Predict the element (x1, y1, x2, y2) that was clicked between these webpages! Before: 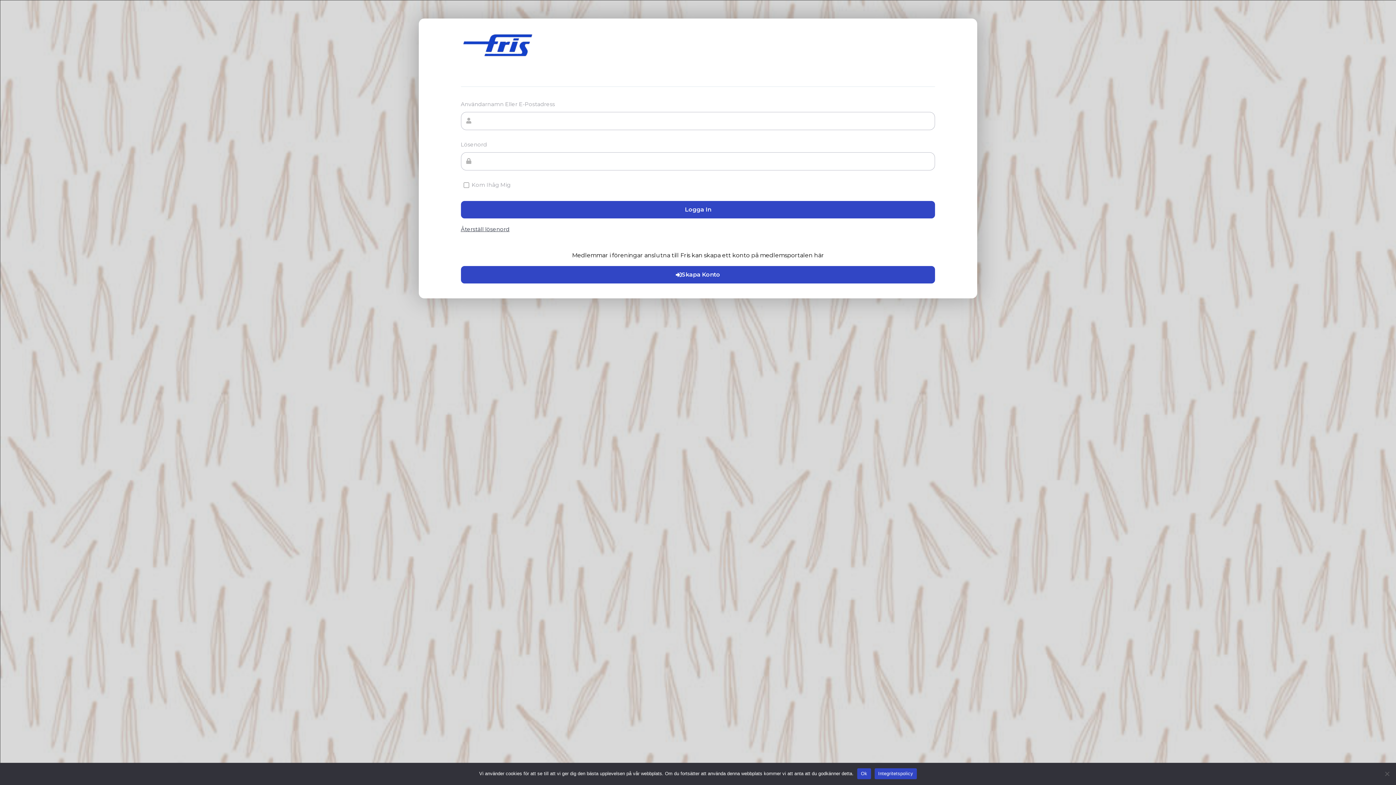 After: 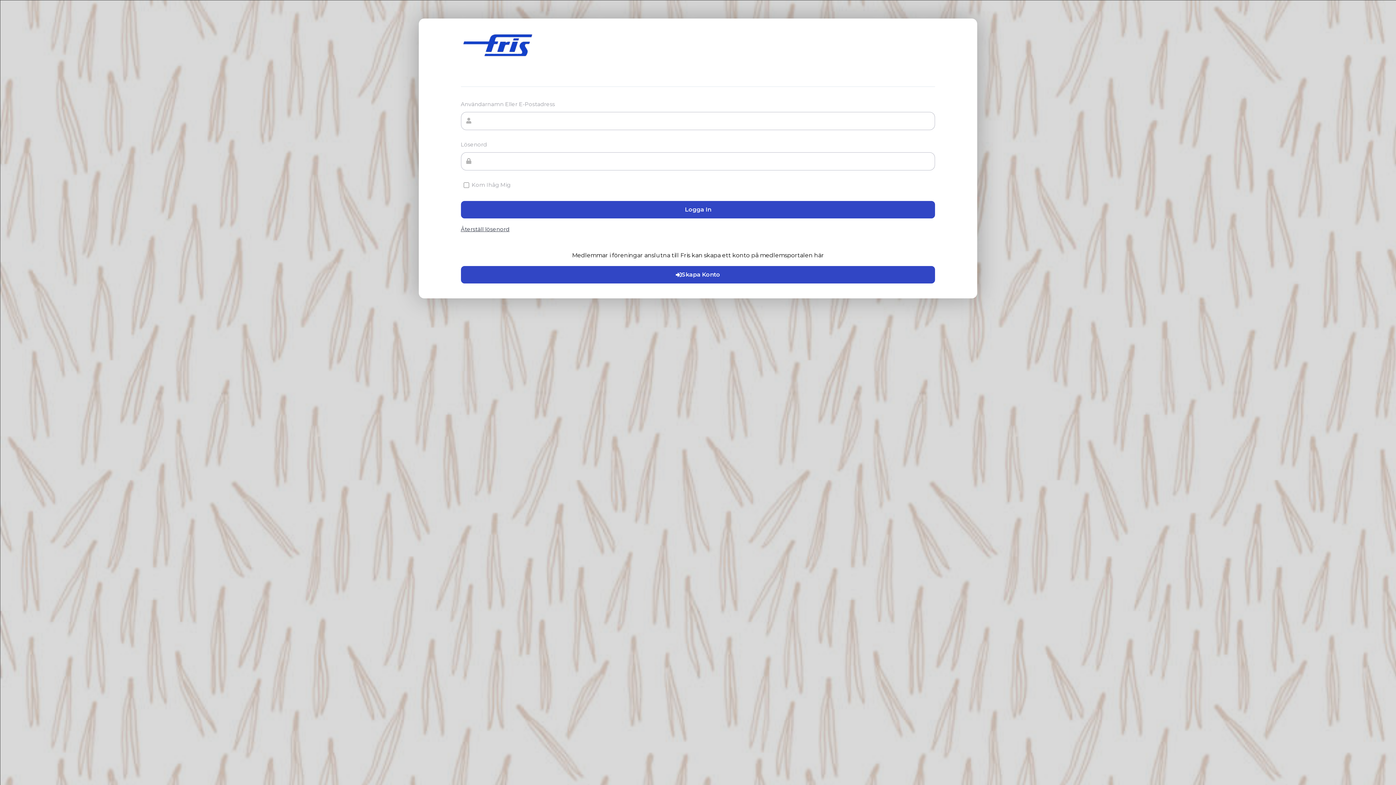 Action: label: Ok bbox: (857, 768, 871, 779)